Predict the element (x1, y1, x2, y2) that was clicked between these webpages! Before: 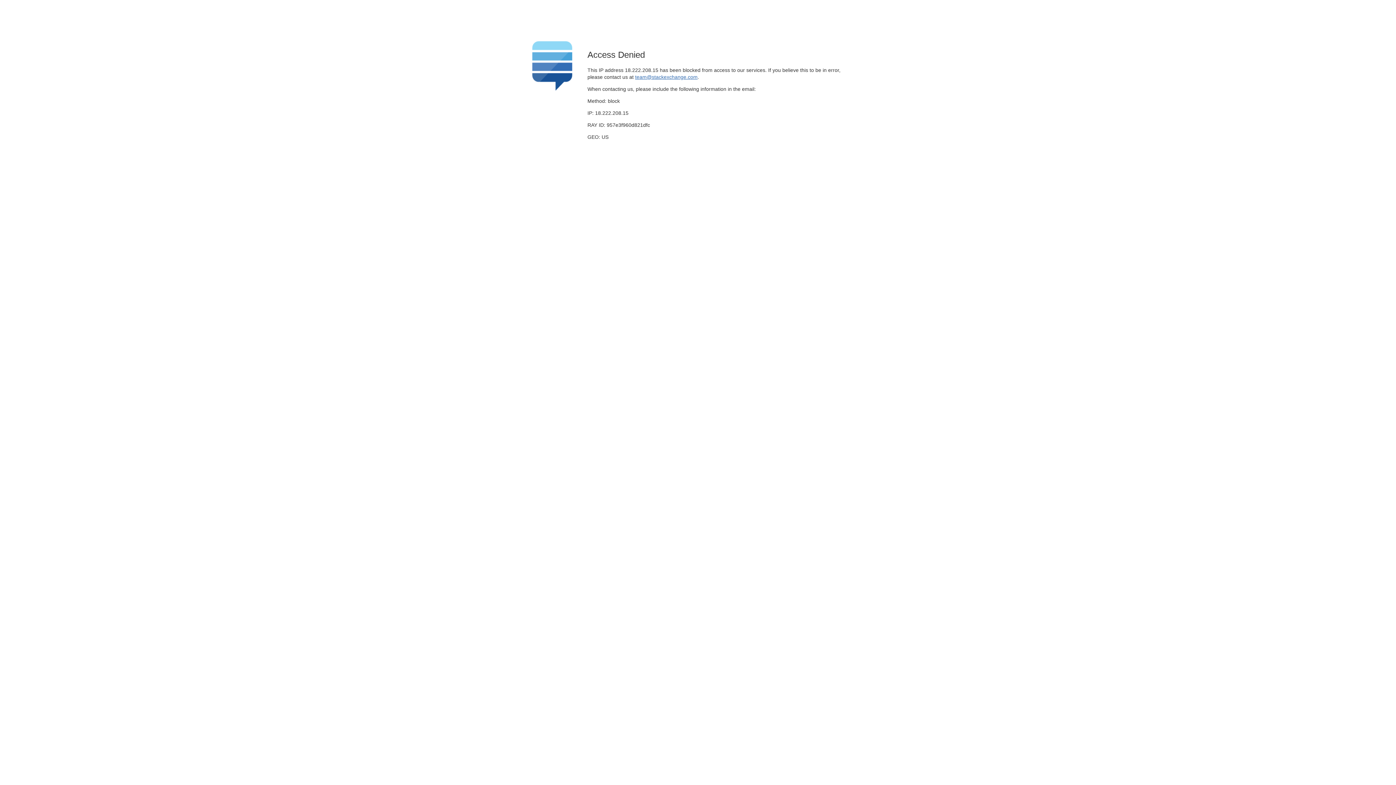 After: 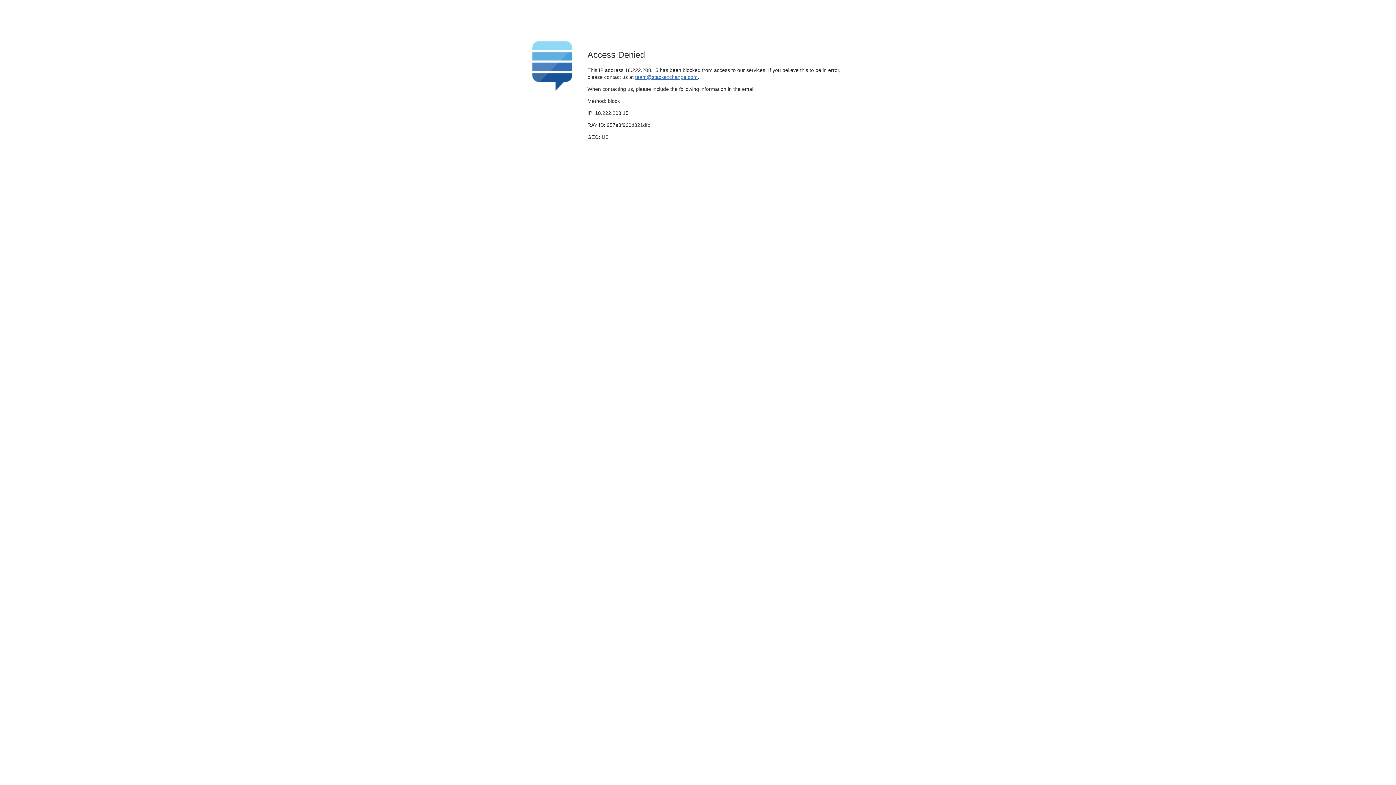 Action: bbox: (635, 74, 697, 79) label: team@stackexchange.com